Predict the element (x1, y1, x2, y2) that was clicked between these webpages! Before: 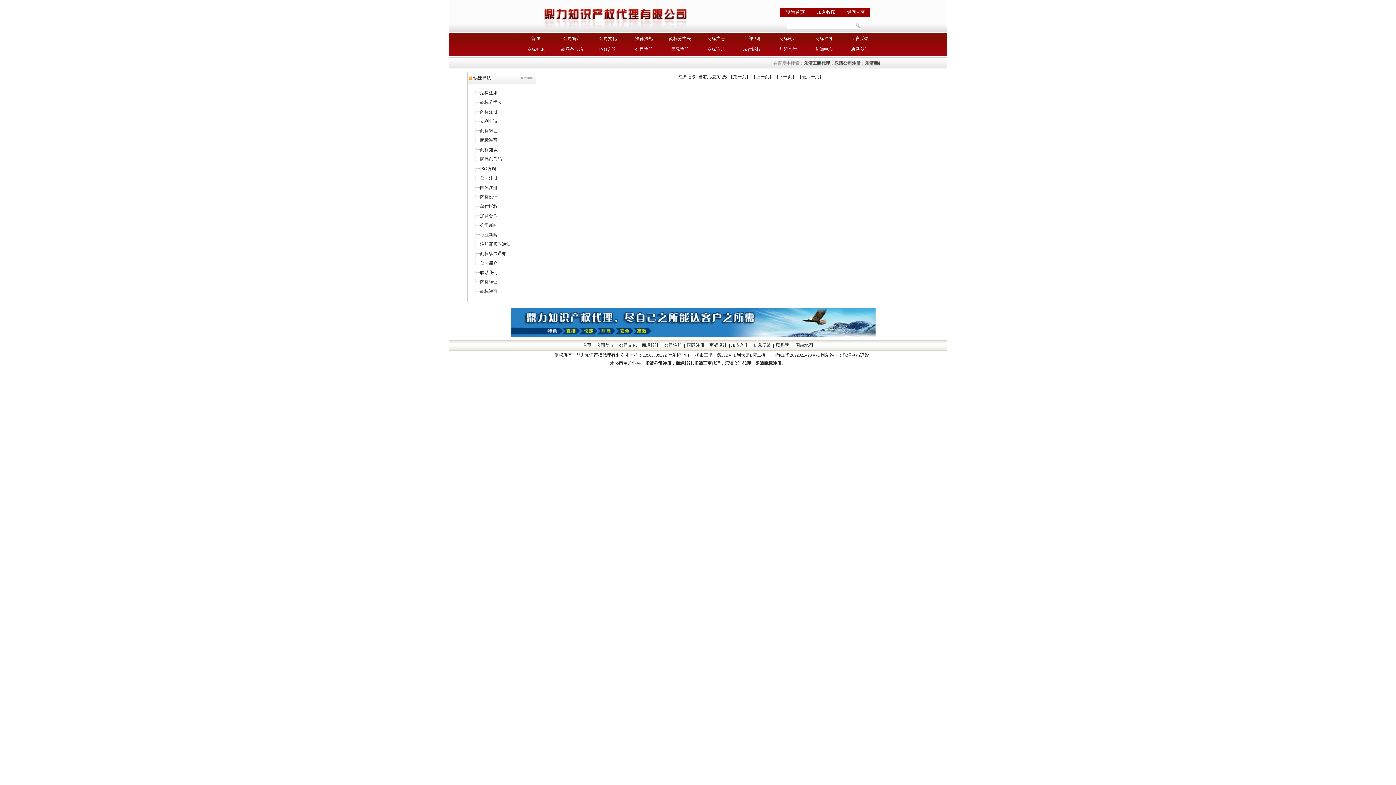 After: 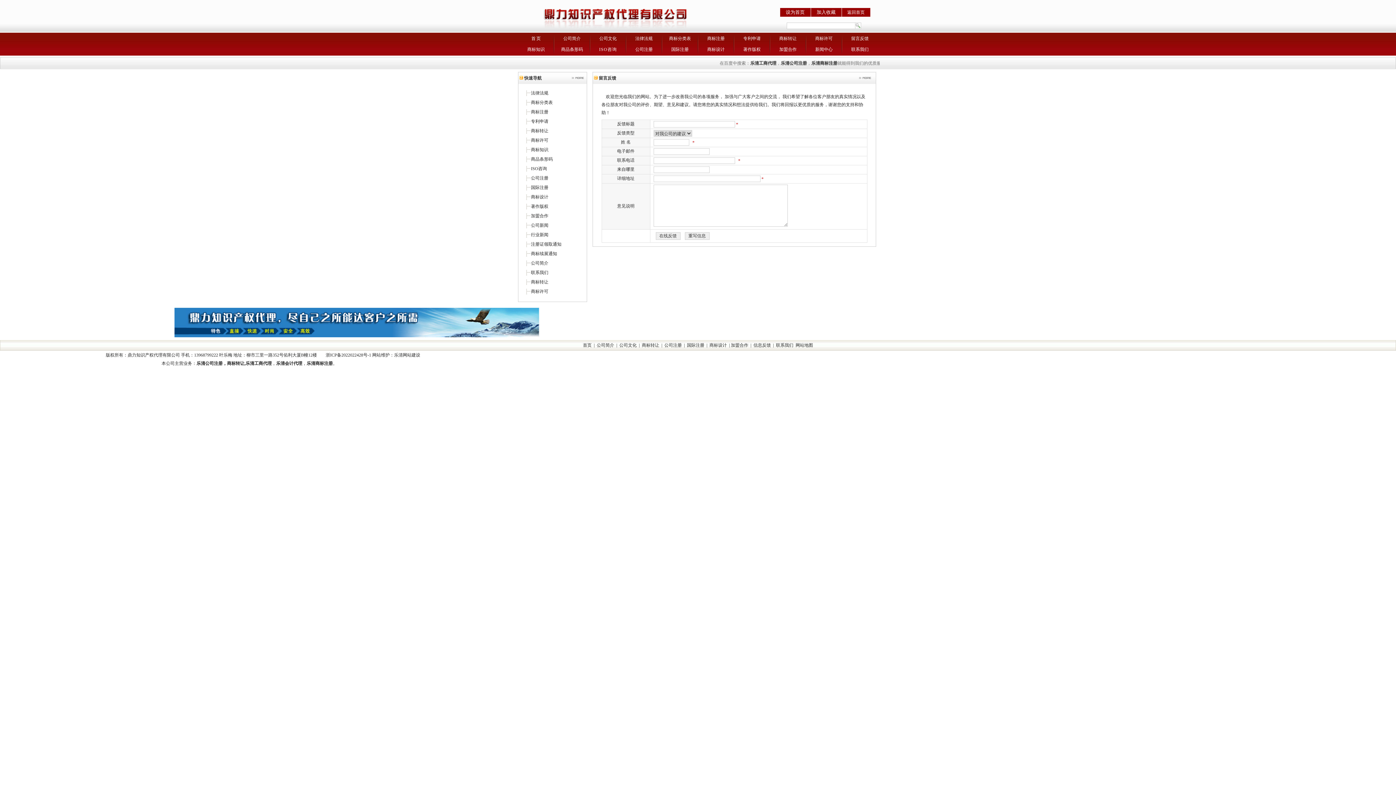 Action: label: 留言反馈 bbox: (851, 36, 868, 41)